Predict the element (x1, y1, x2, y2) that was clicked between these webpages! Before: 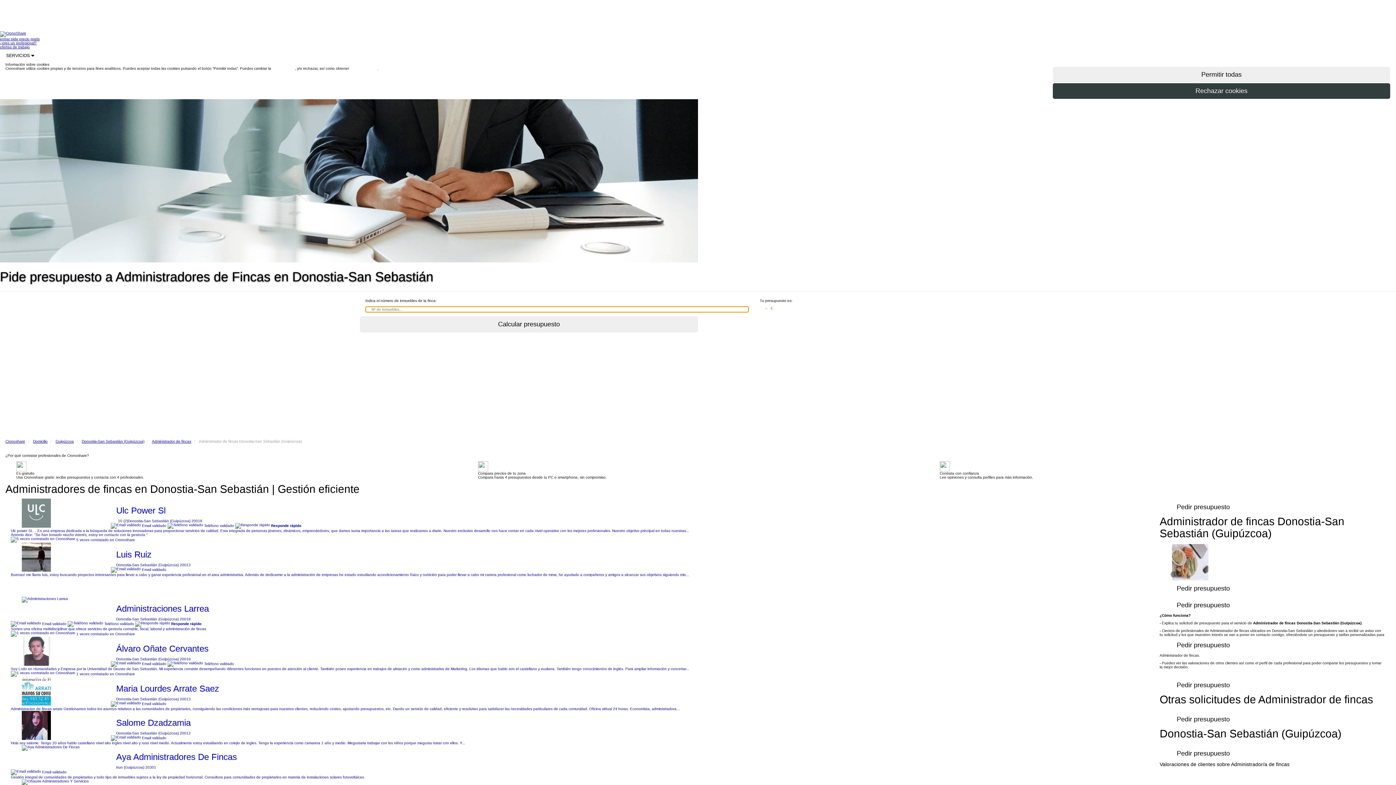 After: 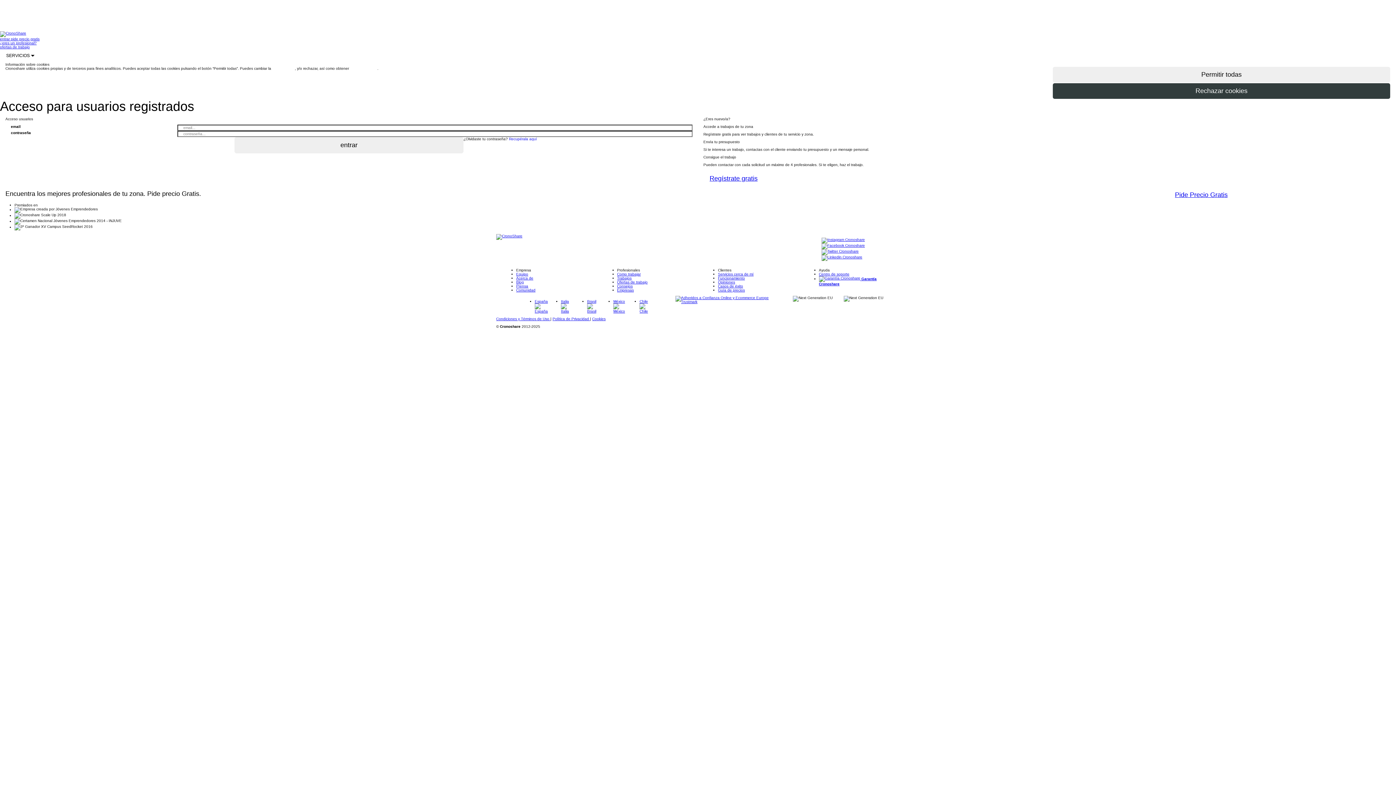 Action: label: entrar  bbox: (0, 37, 10, 41)